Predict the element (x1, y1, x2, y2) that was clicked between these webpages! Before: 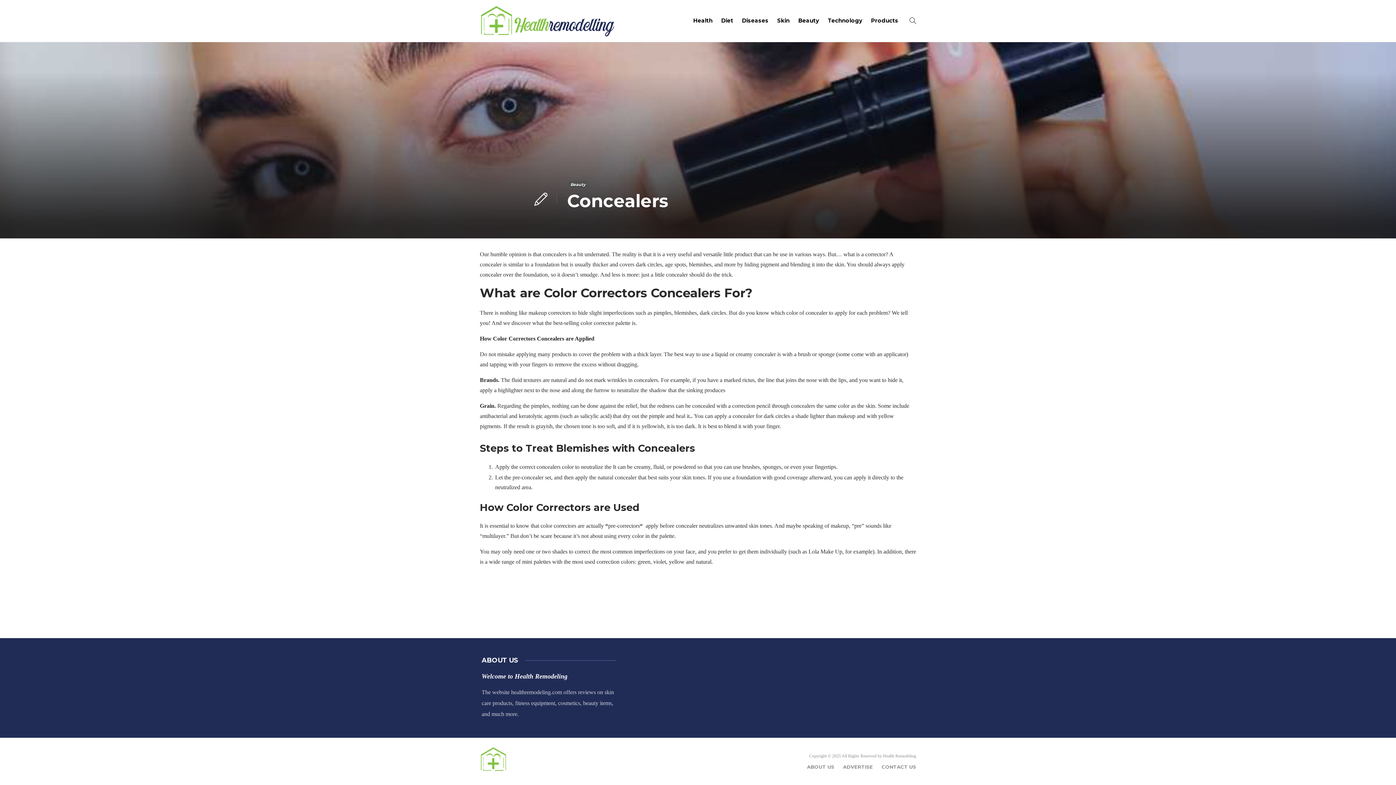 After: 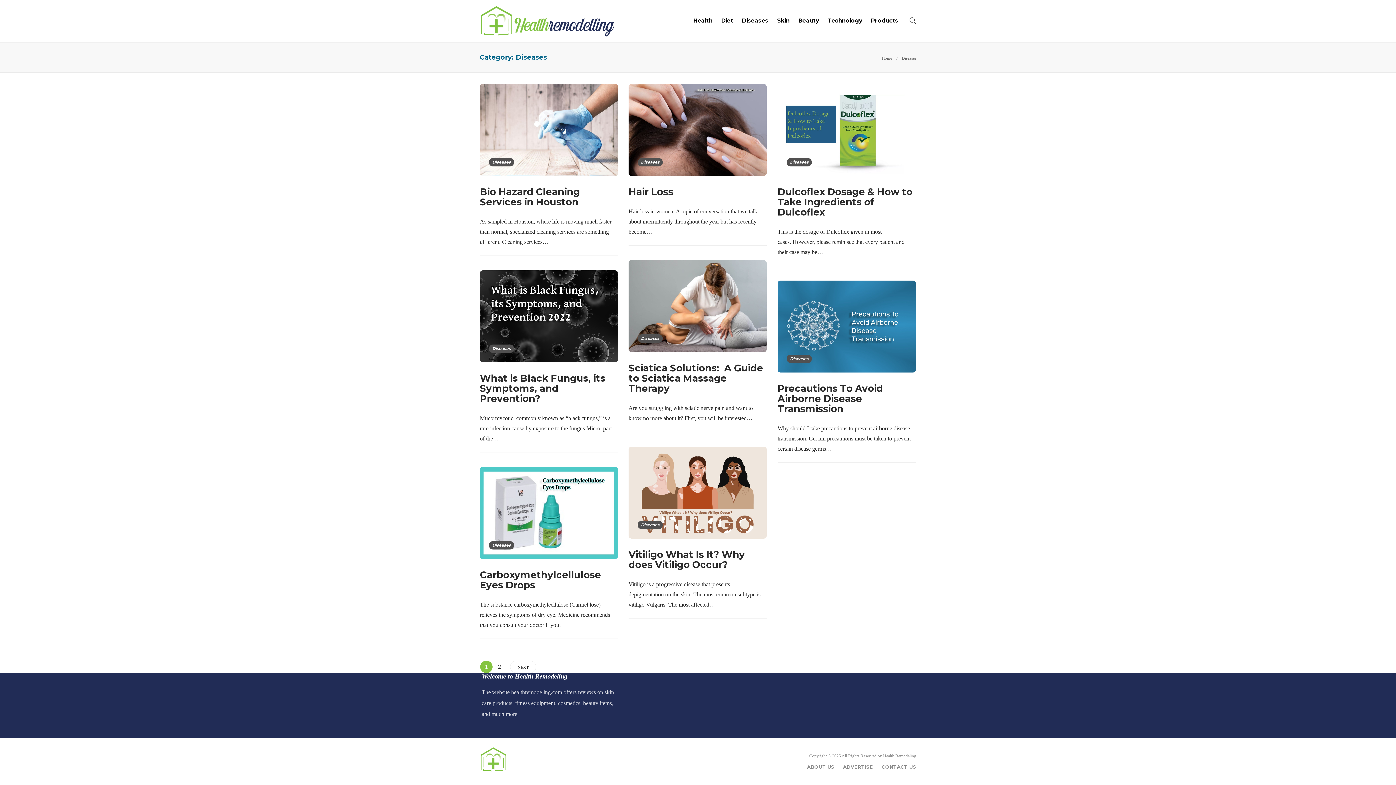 Action: bbox: (742, 6, 768, 34) label: Diseases